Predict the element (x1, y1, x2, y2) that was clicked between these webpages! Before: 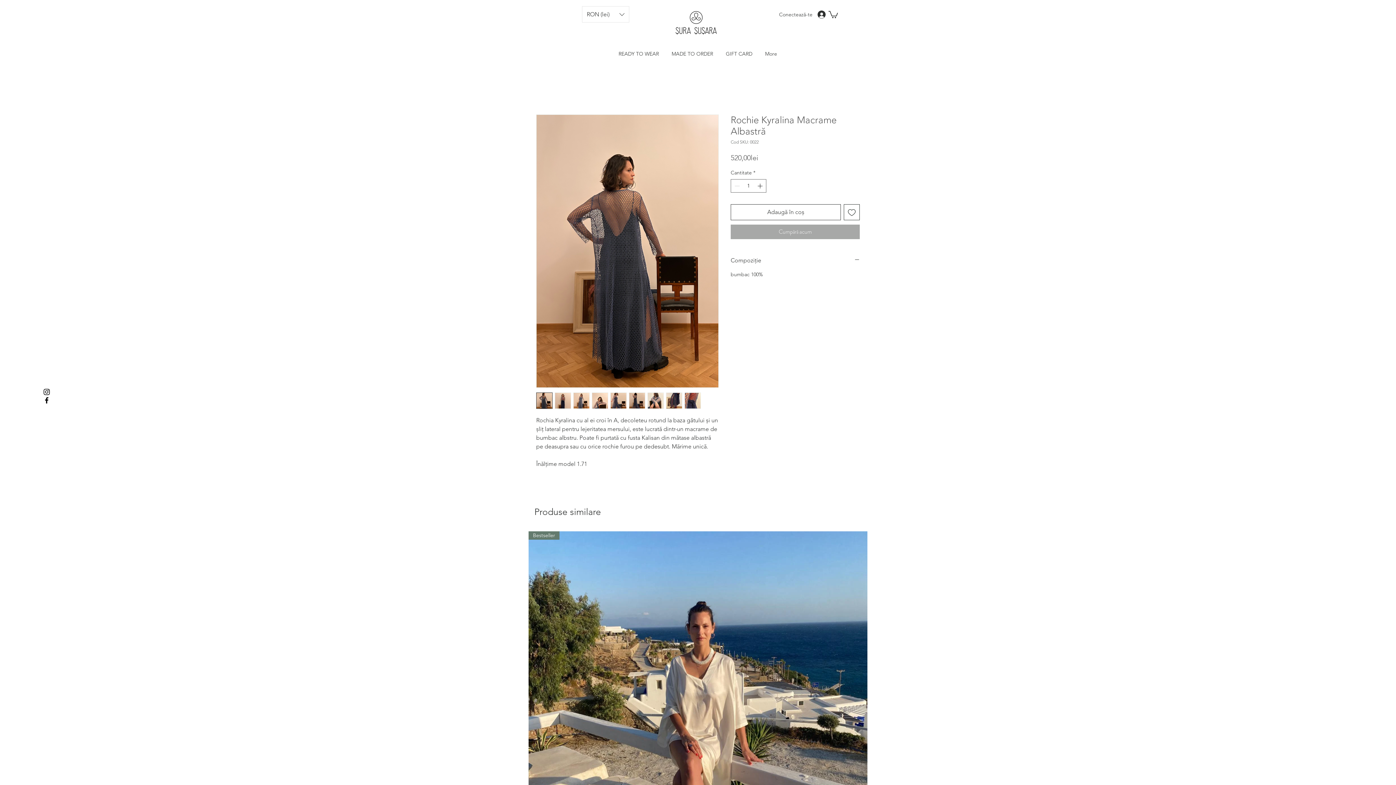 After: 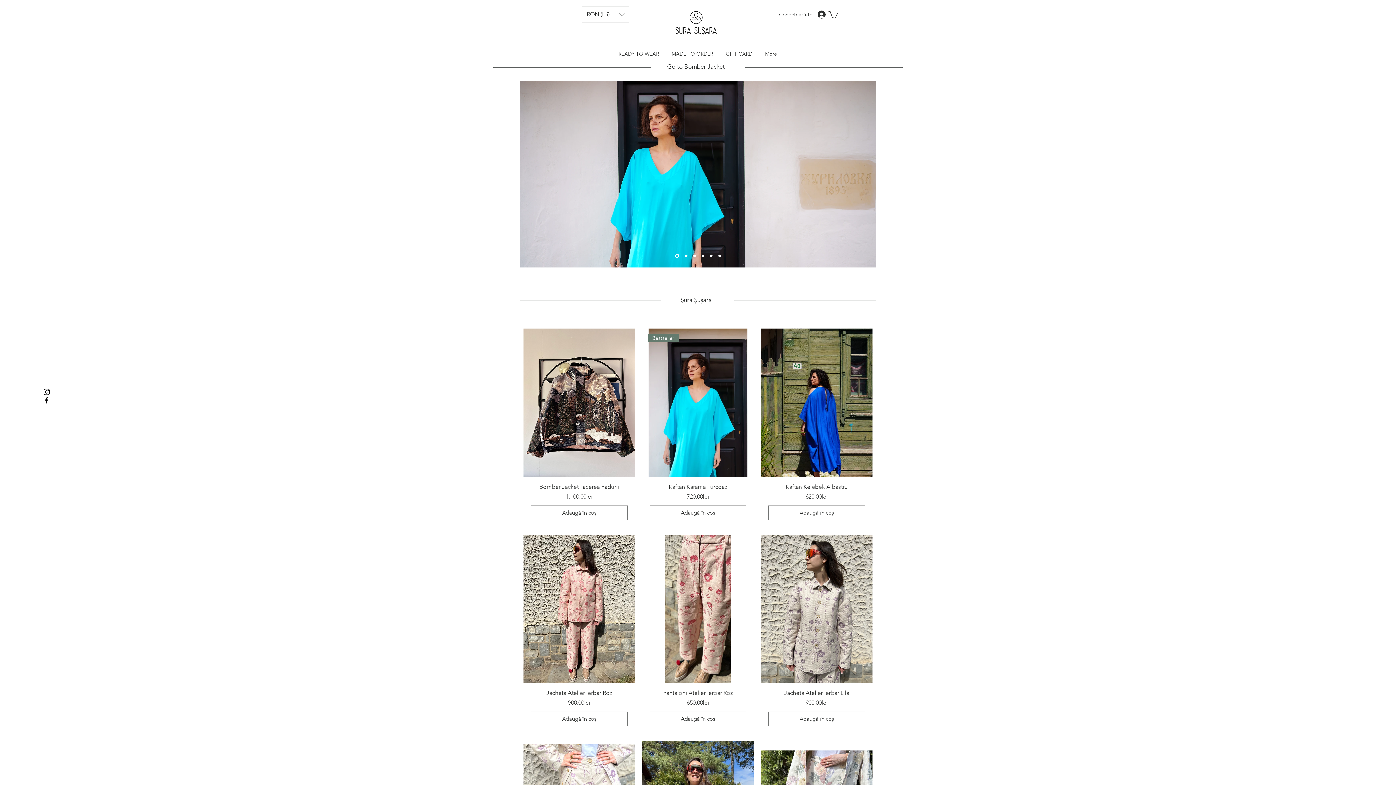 Action: bbox: (664, 5, 731, 43)